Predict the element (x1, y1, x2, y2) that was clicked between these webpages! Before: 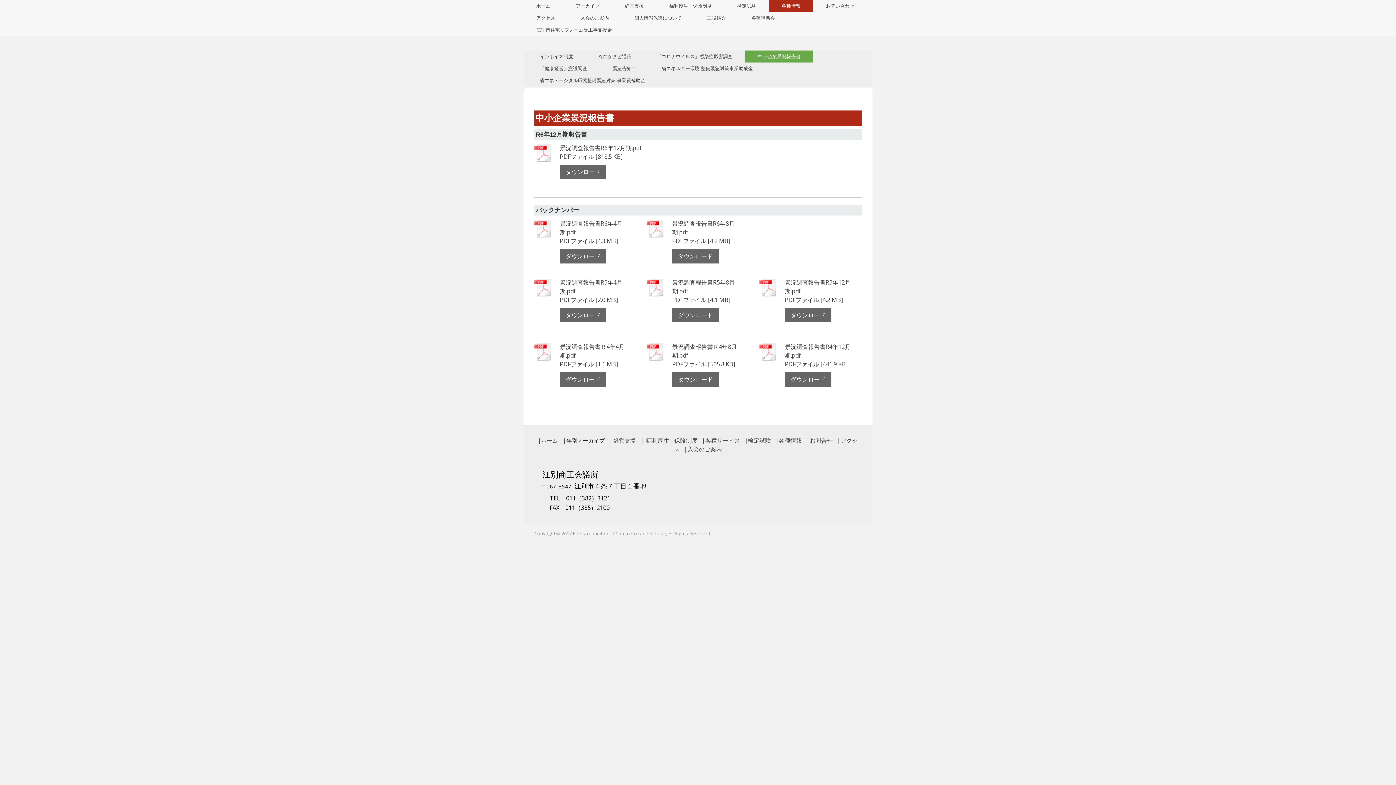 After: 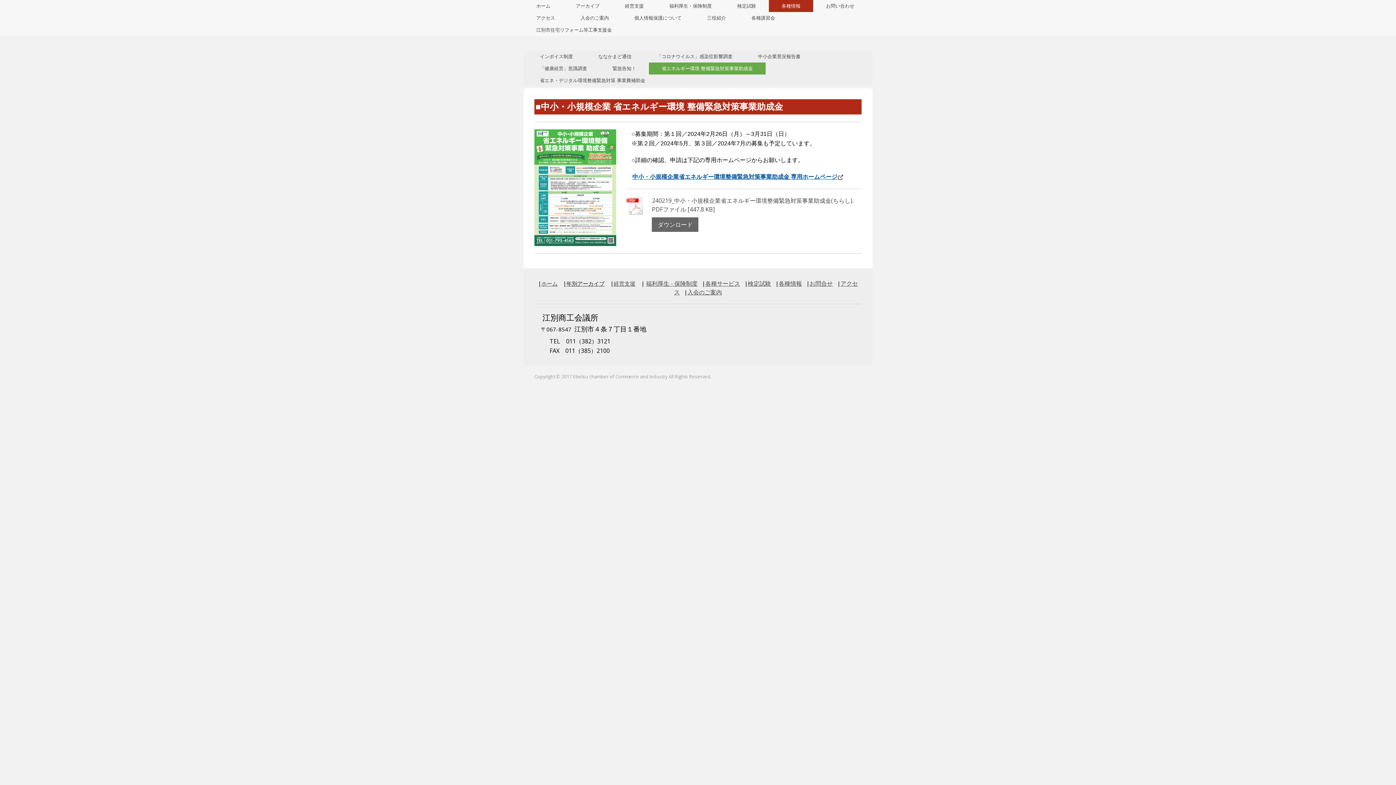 Action: bbox: (649, 62, 765, 74) label: 省エネルギー環境 整備緊急対策事業助成金